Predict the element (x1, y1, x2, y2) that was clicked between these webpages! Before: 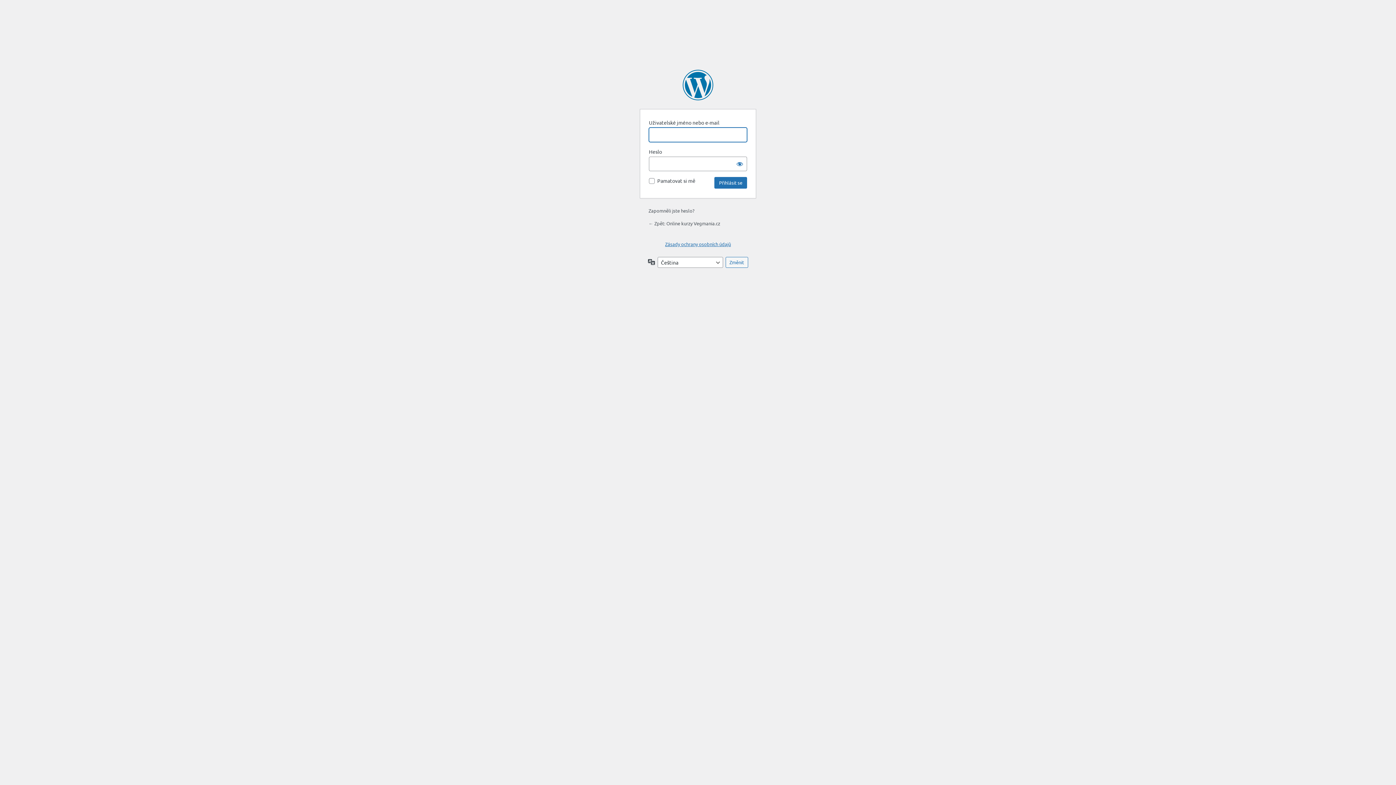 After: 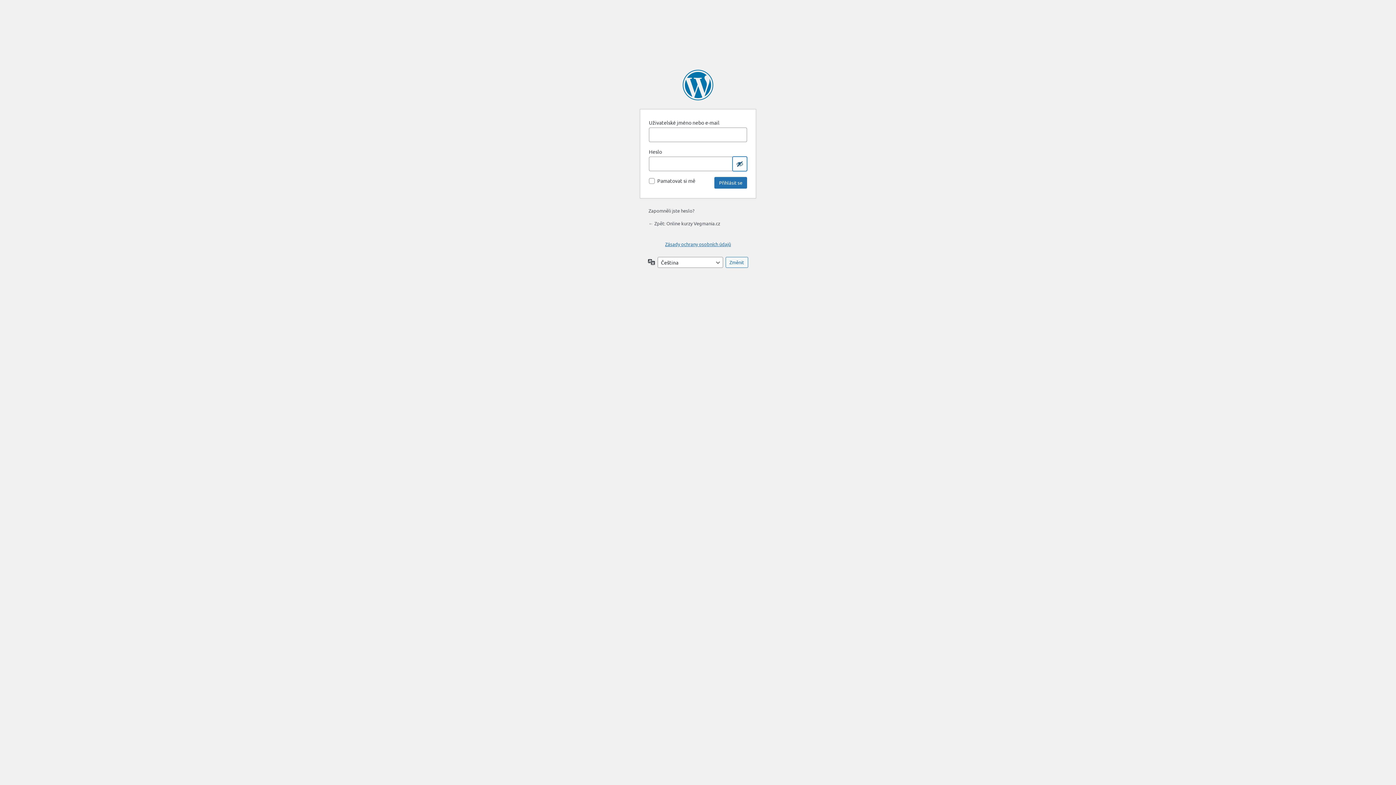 Action: label: Zobrazit heslo bbox: (732, 156, 747, 171)